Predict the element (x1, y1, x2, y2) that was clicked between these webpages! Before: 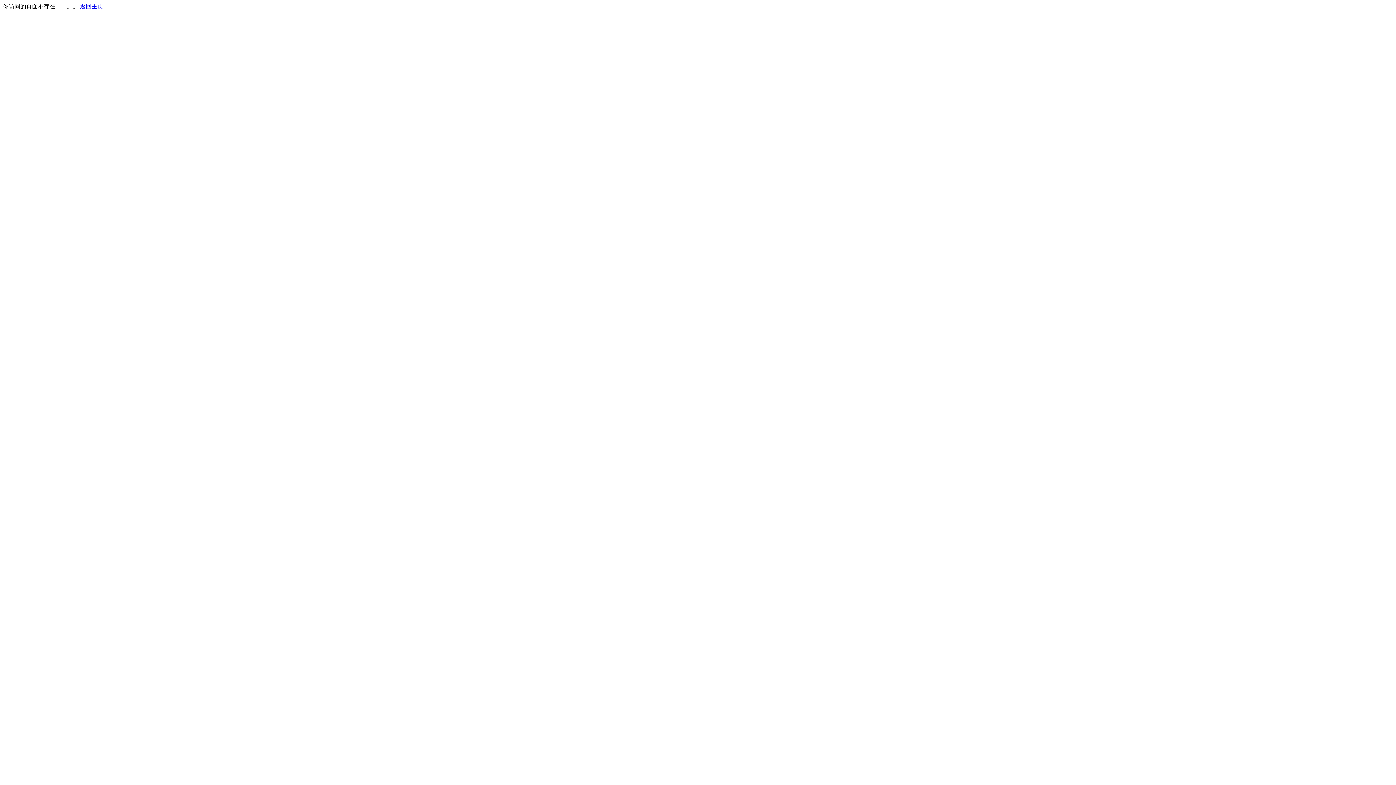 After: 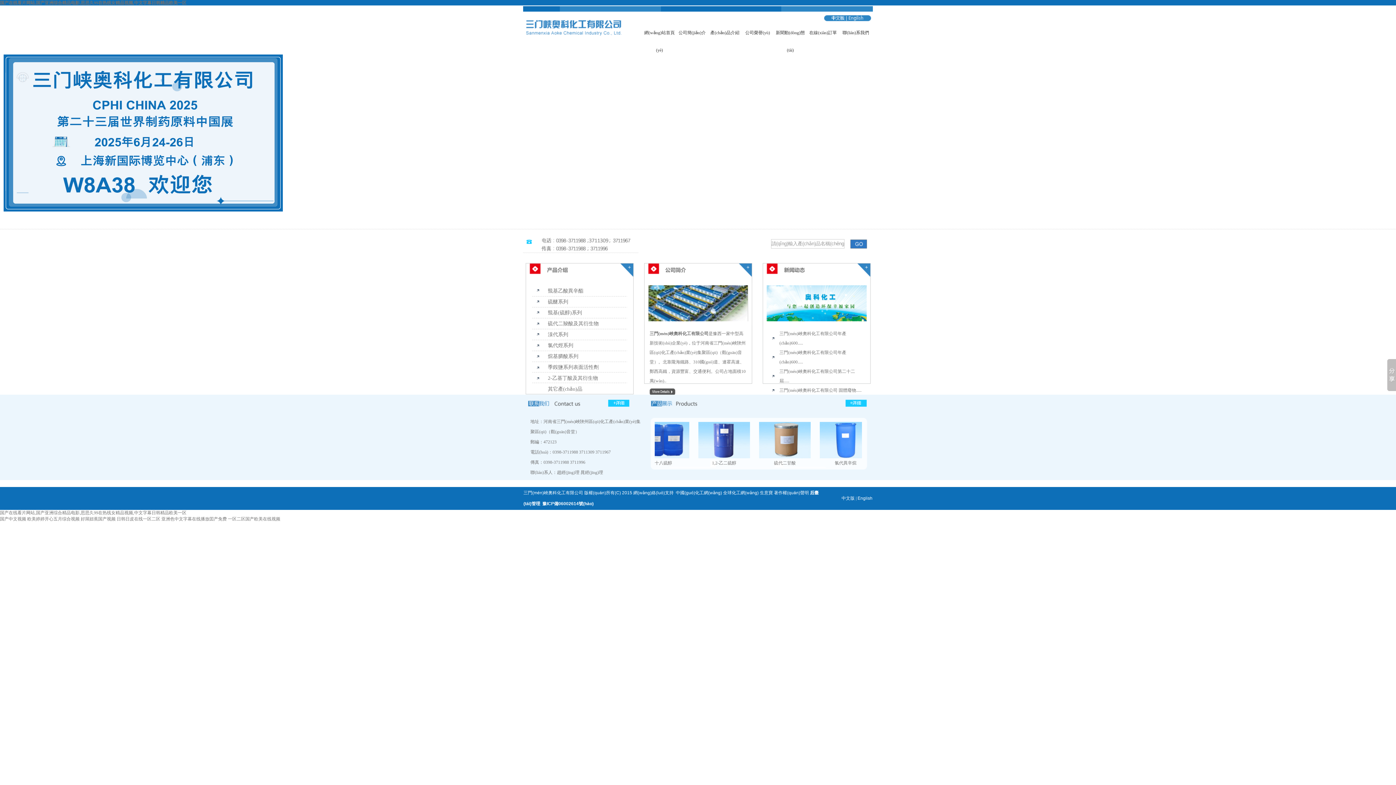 Action: bbox: (80, 3, 103, 9) label: 返回主页